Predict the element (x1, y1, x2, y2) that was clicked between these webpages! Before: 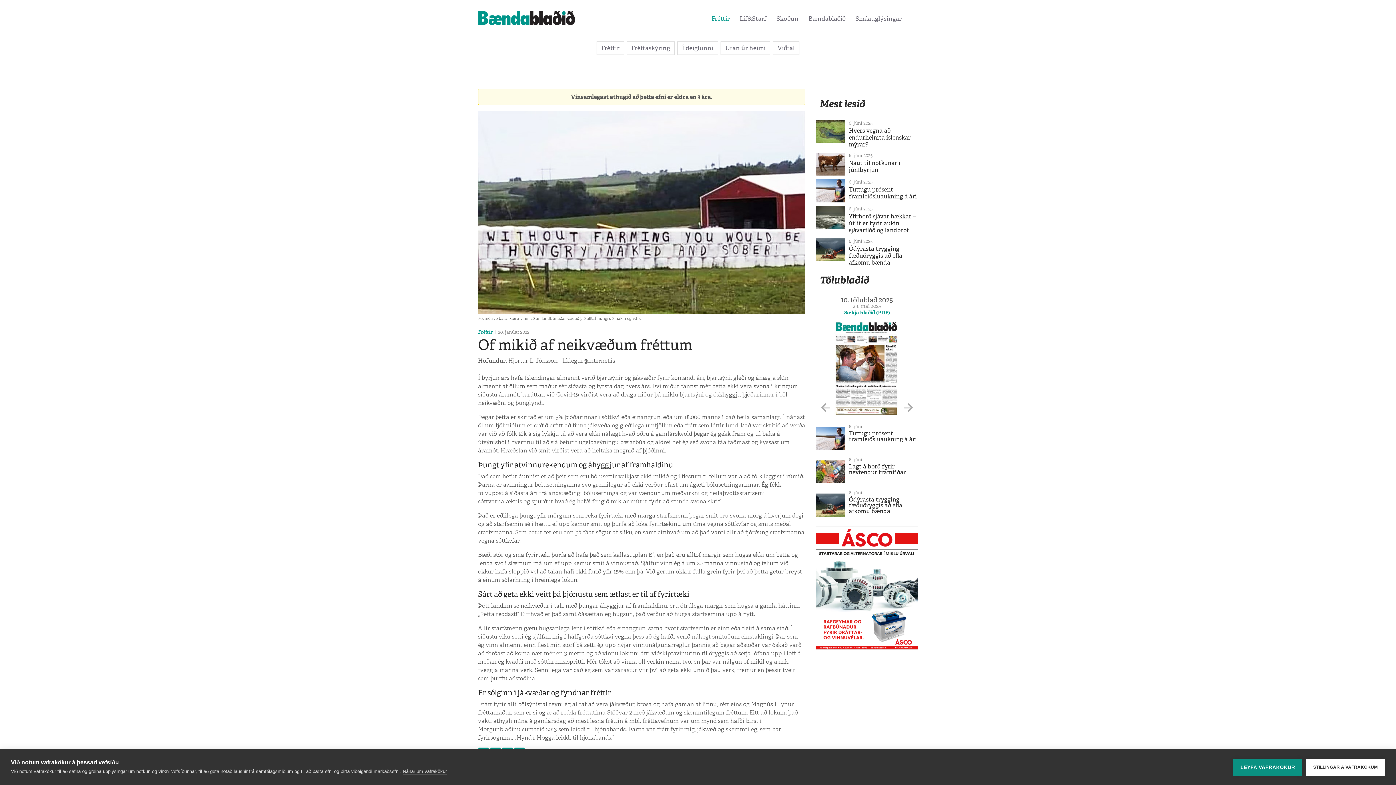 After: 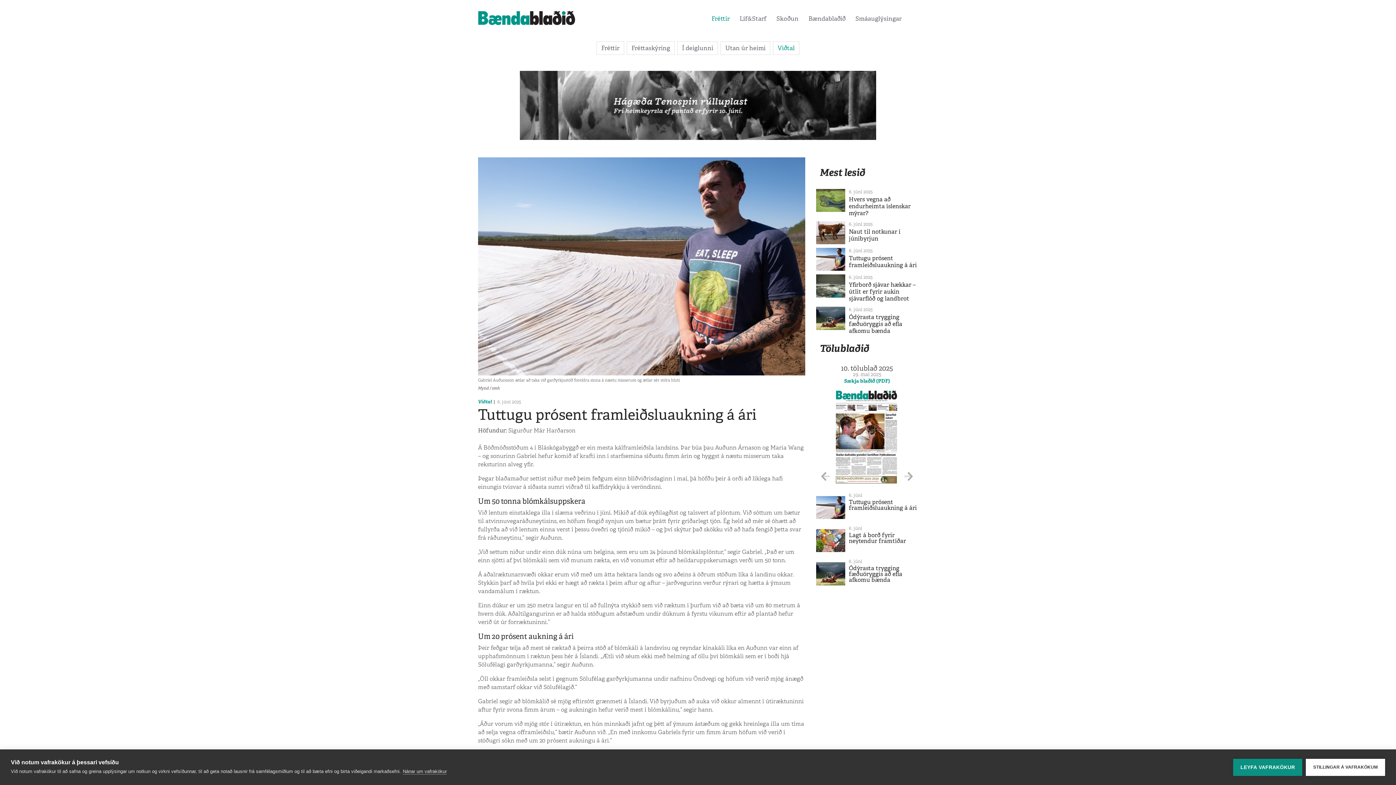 Action: bbox: (816, 187, 845, 193)